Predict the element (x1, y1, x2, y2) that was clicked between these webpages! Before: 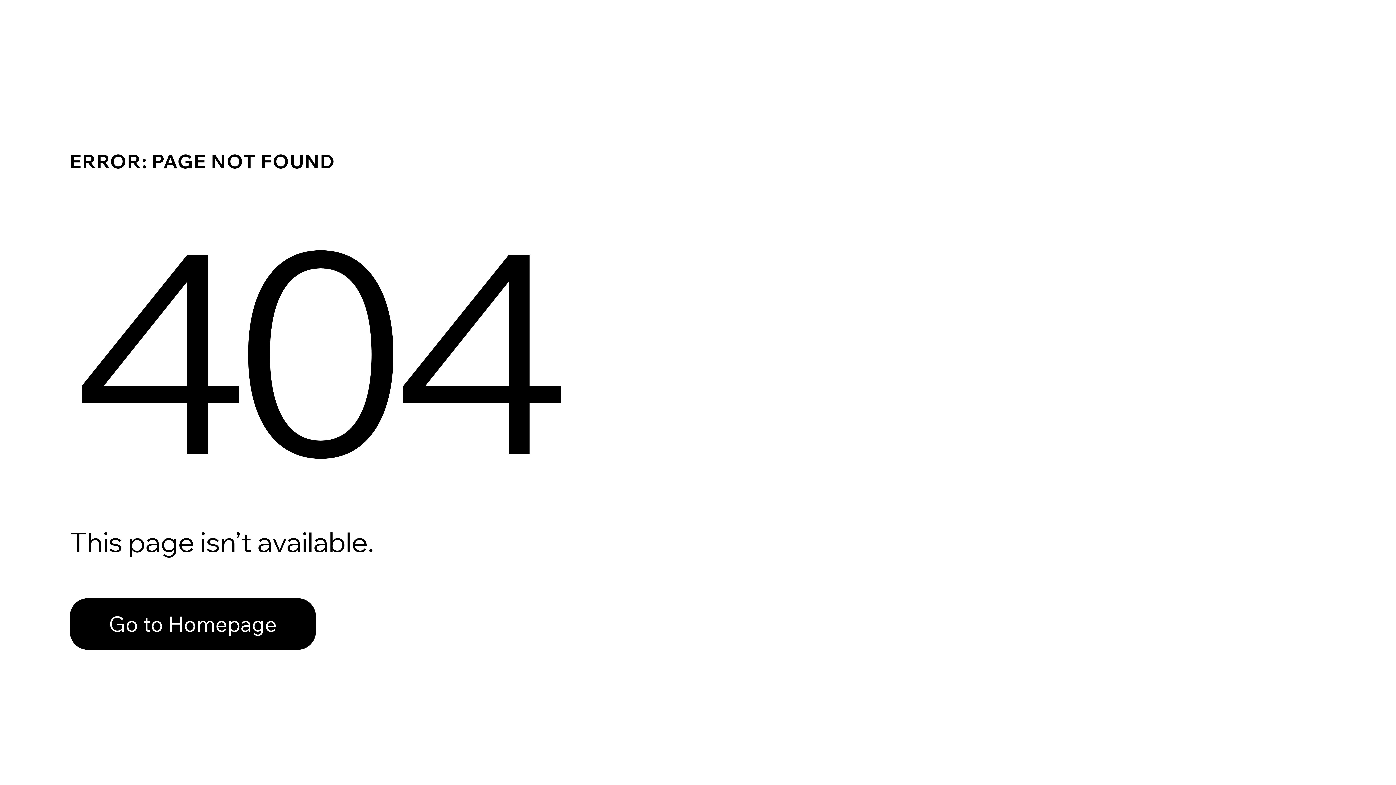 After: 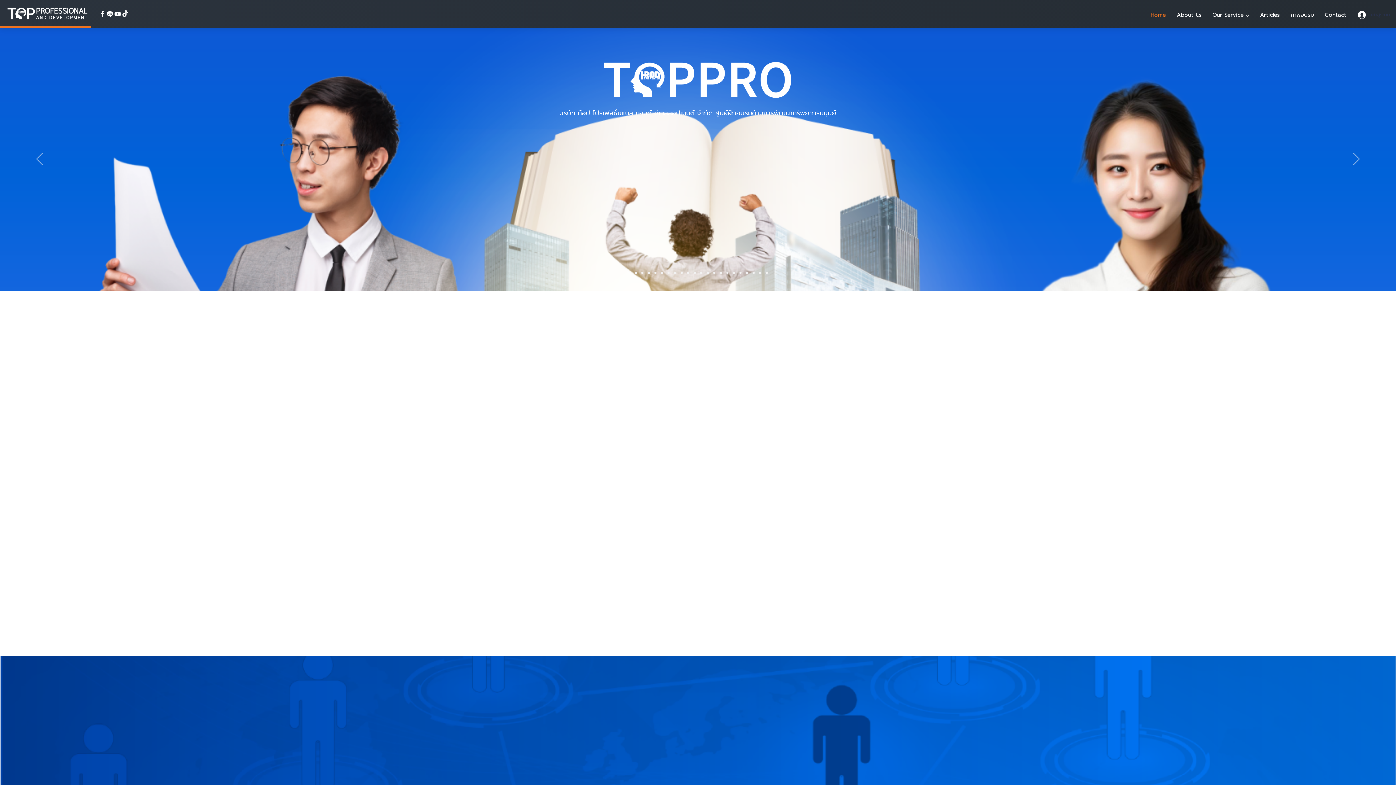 Action: bbox: (69, 598, 316, 650) label: Go to Homepage